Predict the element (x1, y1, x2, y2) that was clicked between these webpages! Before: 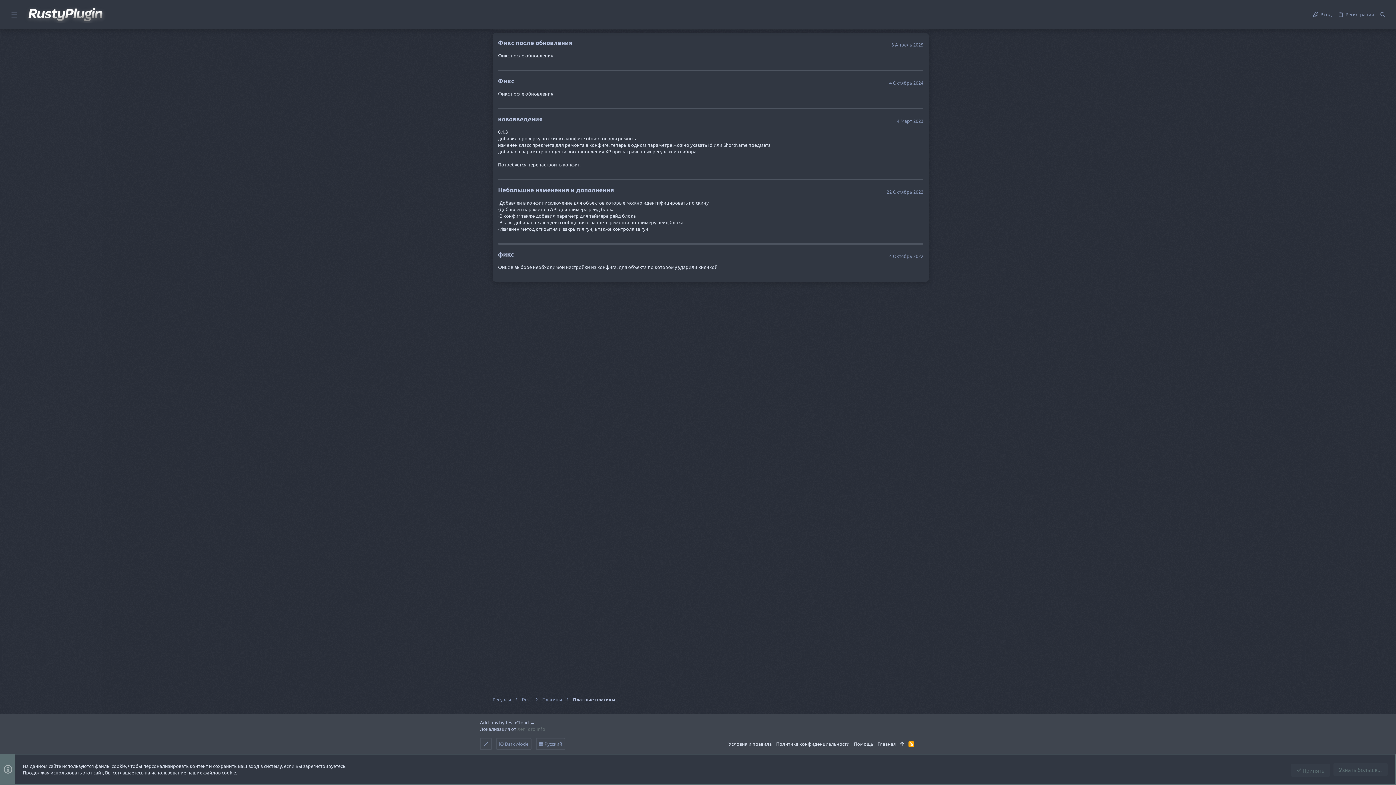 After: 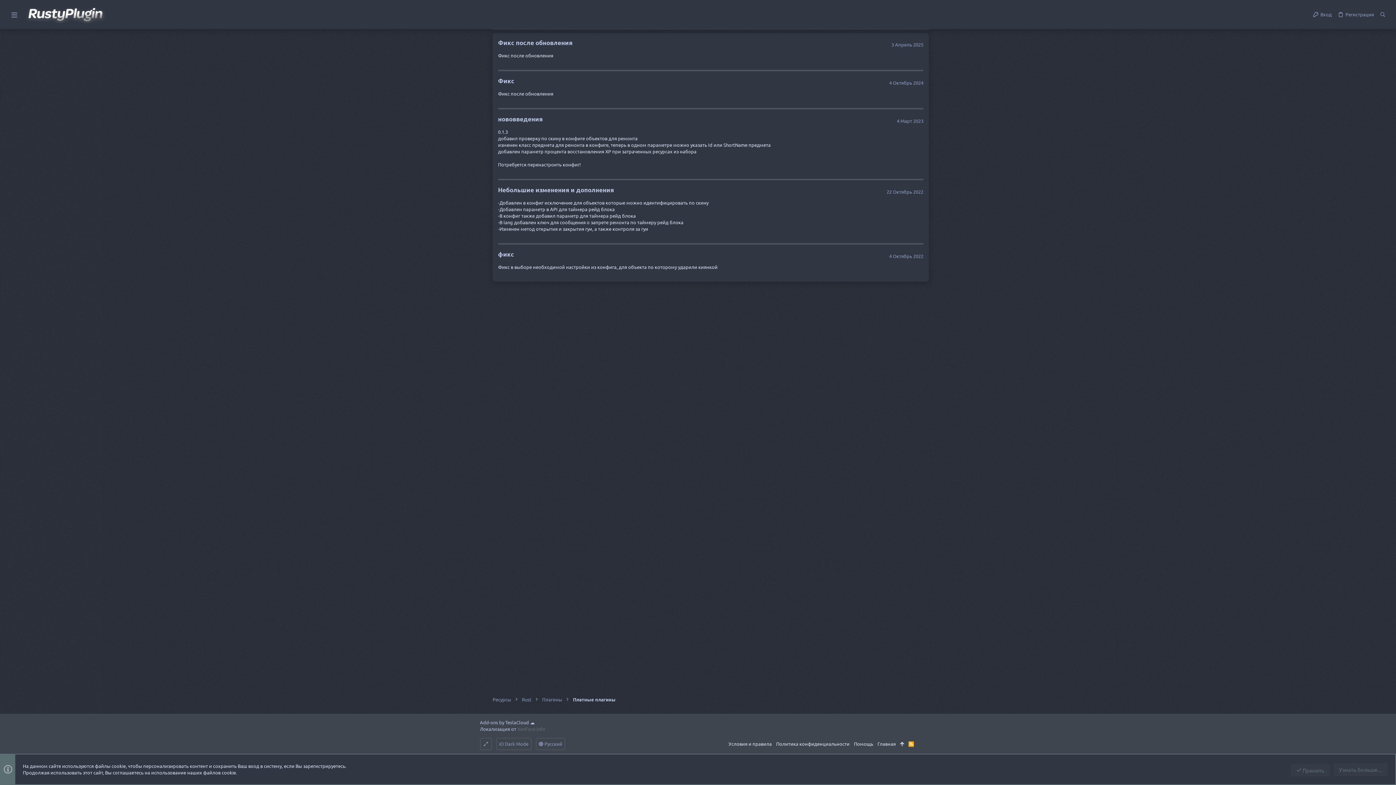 Action: label: 4 Октябрь 2022 bbox: (889, 253, 923, 259)